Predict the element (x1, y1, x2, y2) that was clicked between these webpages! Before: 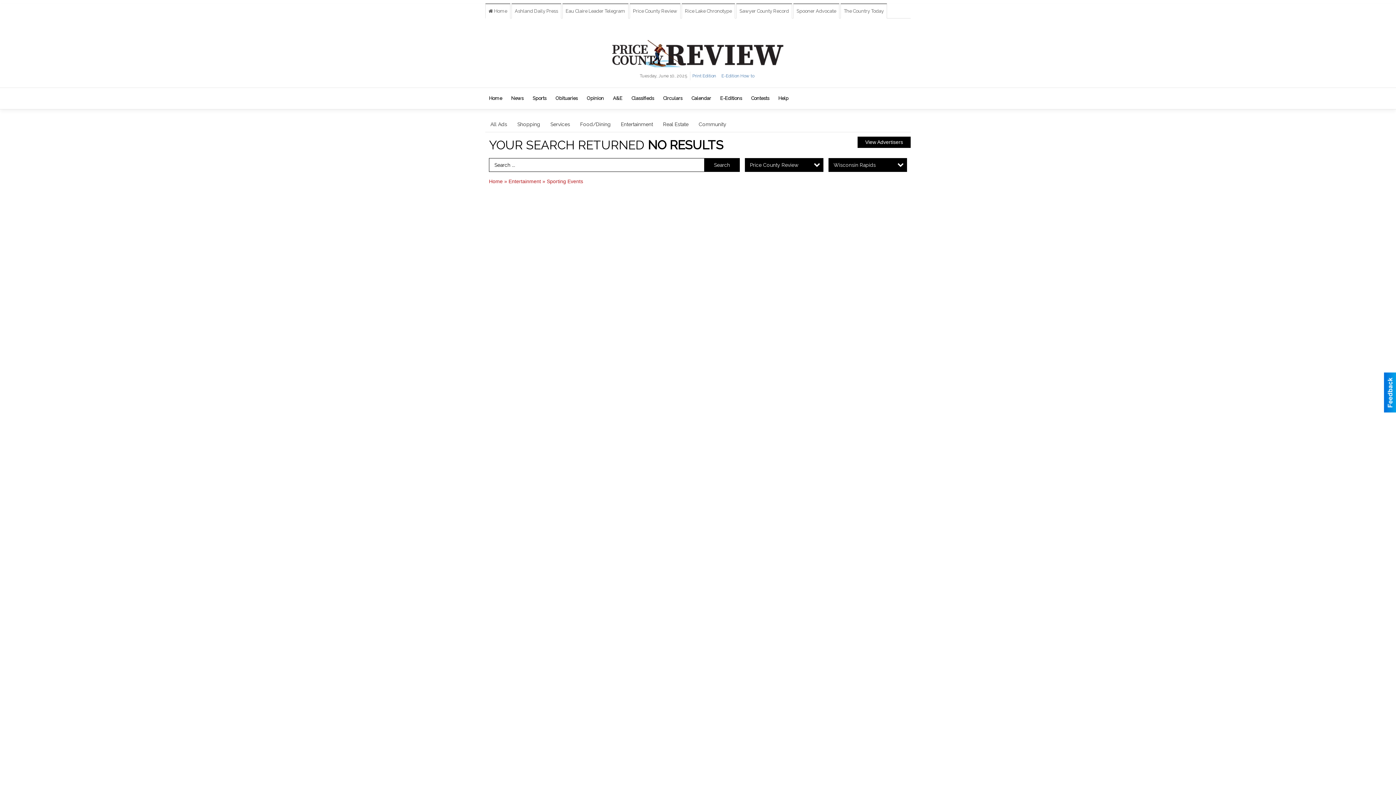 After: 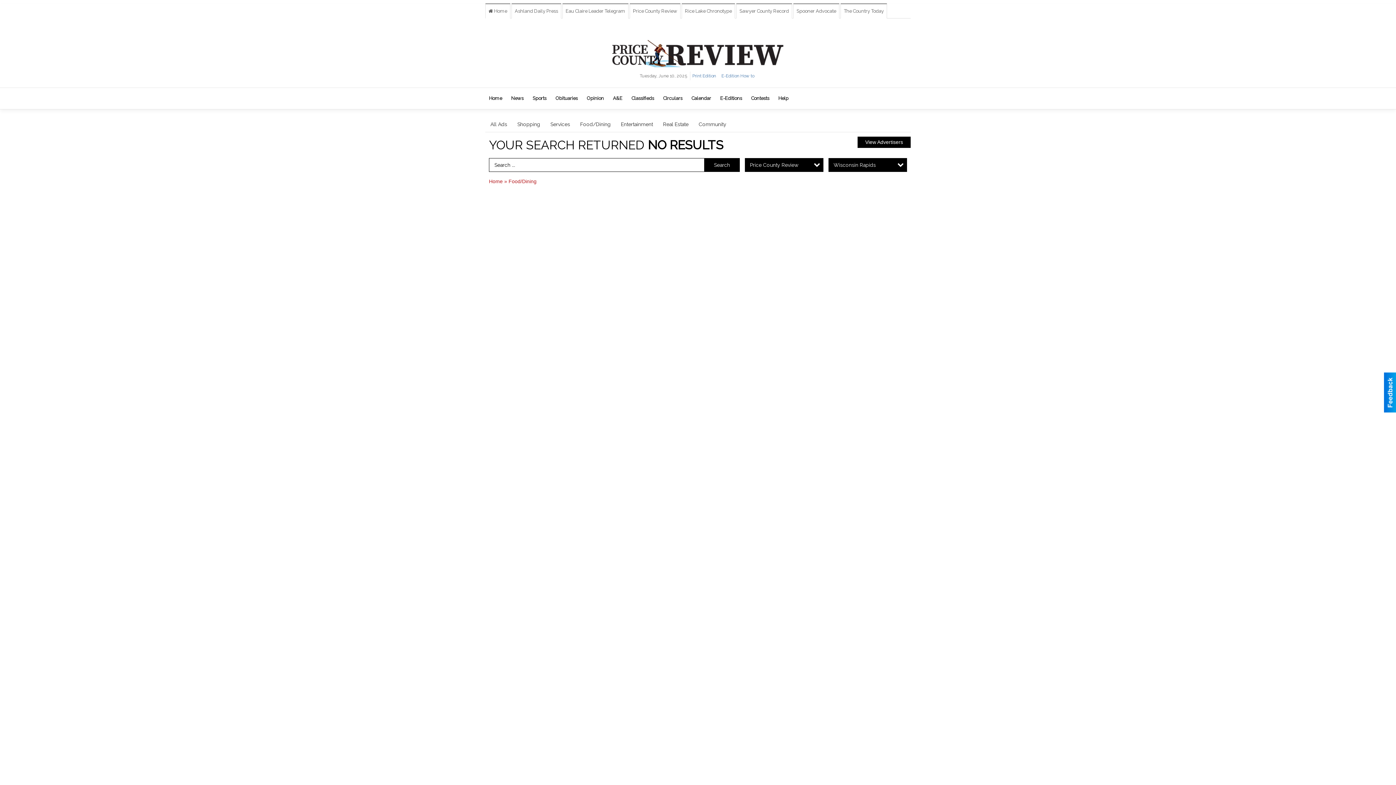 Action: bbox: (575, 116, 616, 131) label: Food/Dining